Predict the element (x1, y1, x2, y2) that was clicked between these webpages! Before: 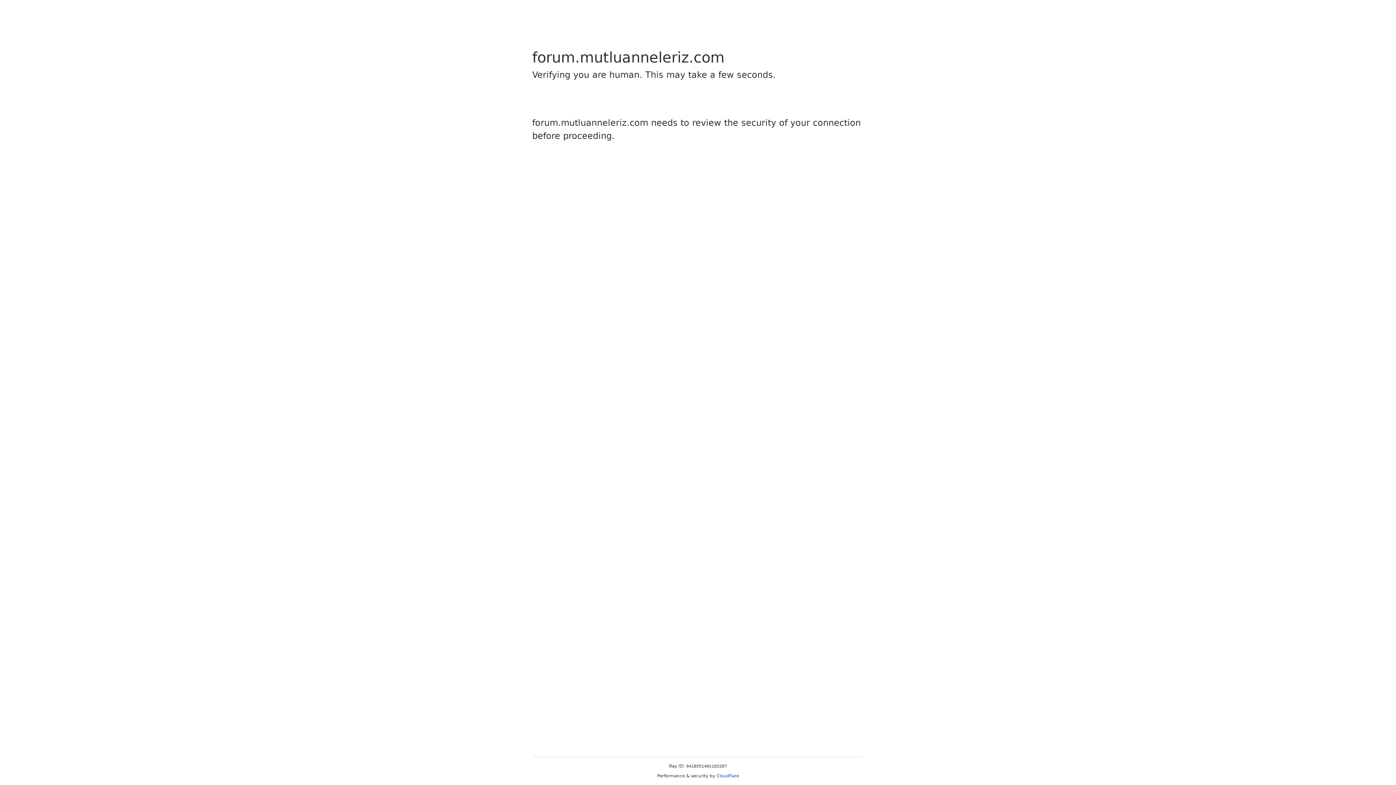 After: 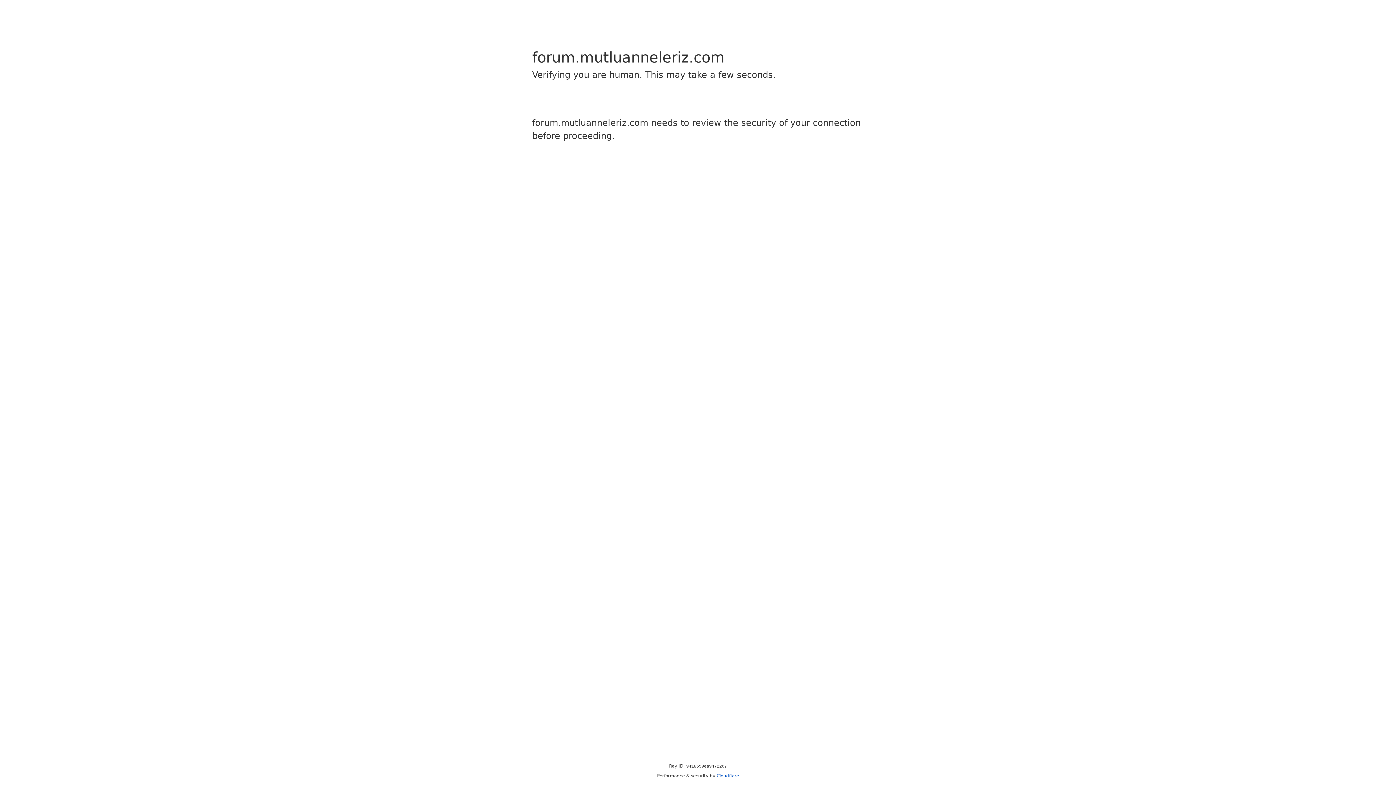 Action: bbox: (716, 773, 739, 778) label: Cloudflare